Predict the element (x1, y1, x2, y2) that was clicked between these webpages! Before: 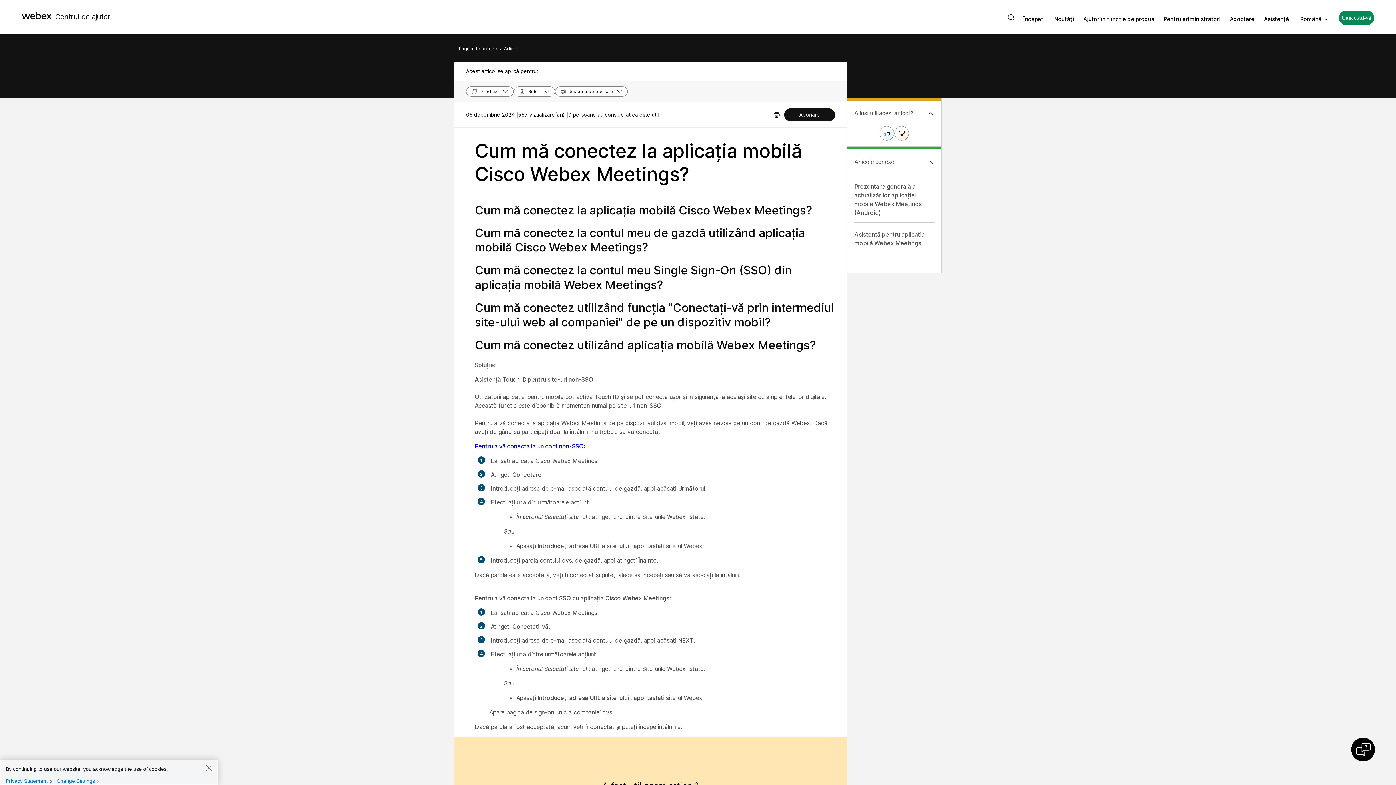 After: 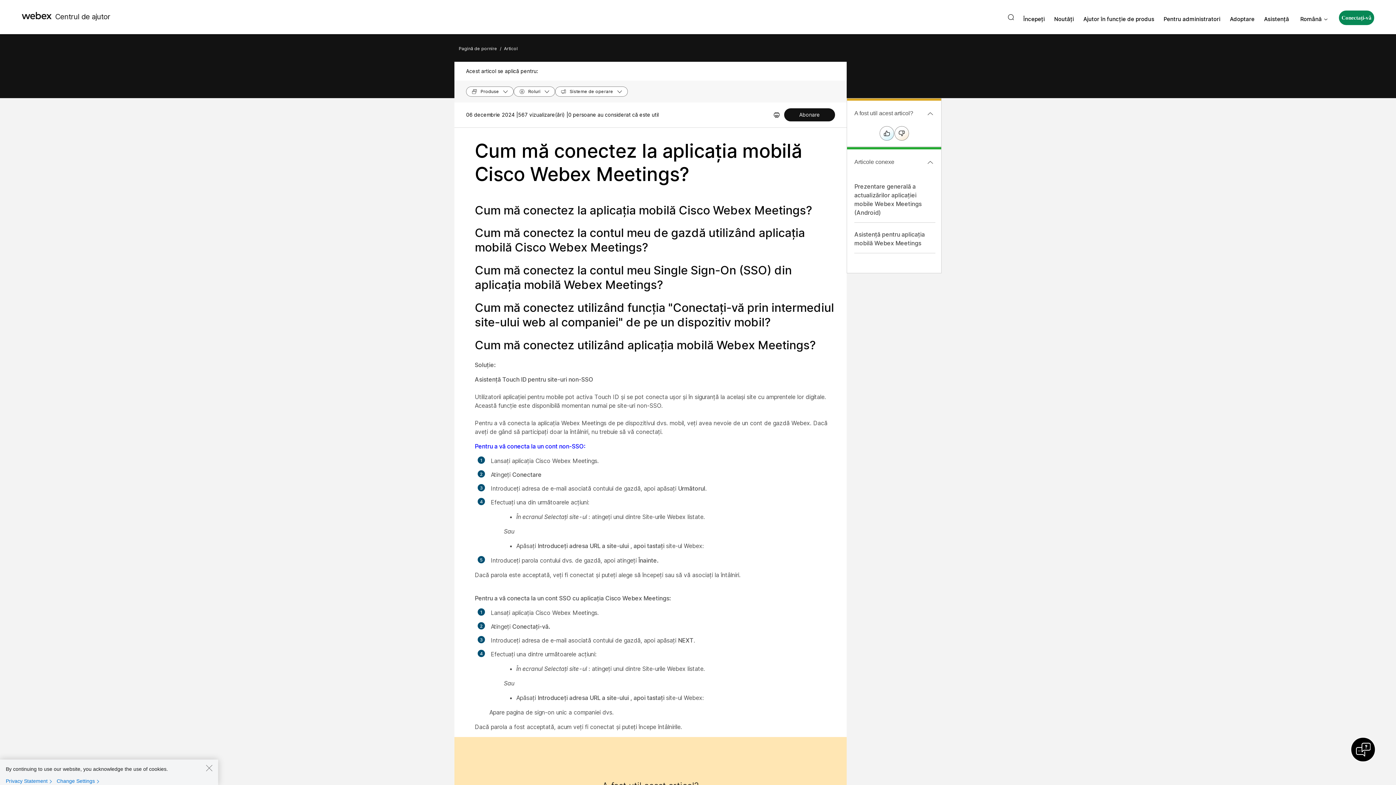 Action: bbox: (1351, 738, 1375, 761)